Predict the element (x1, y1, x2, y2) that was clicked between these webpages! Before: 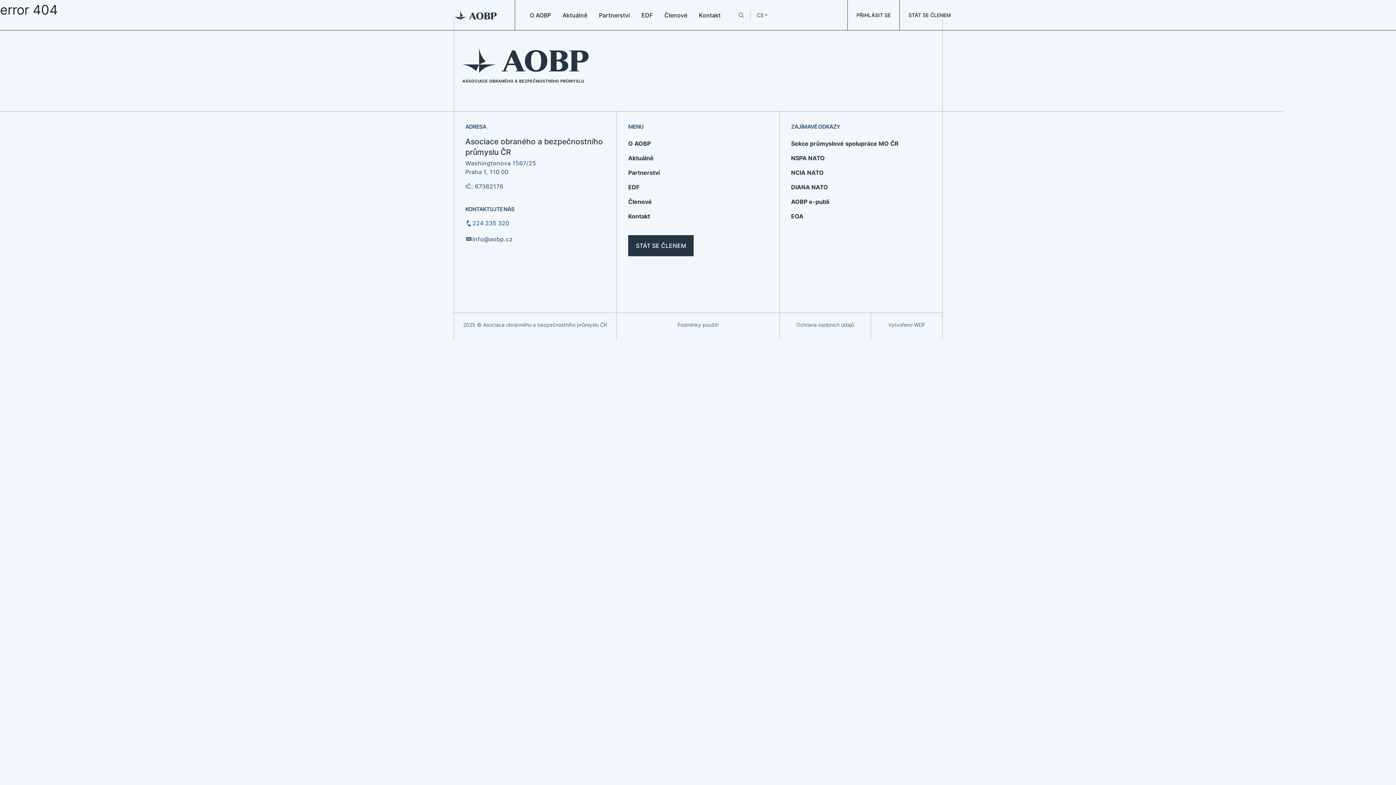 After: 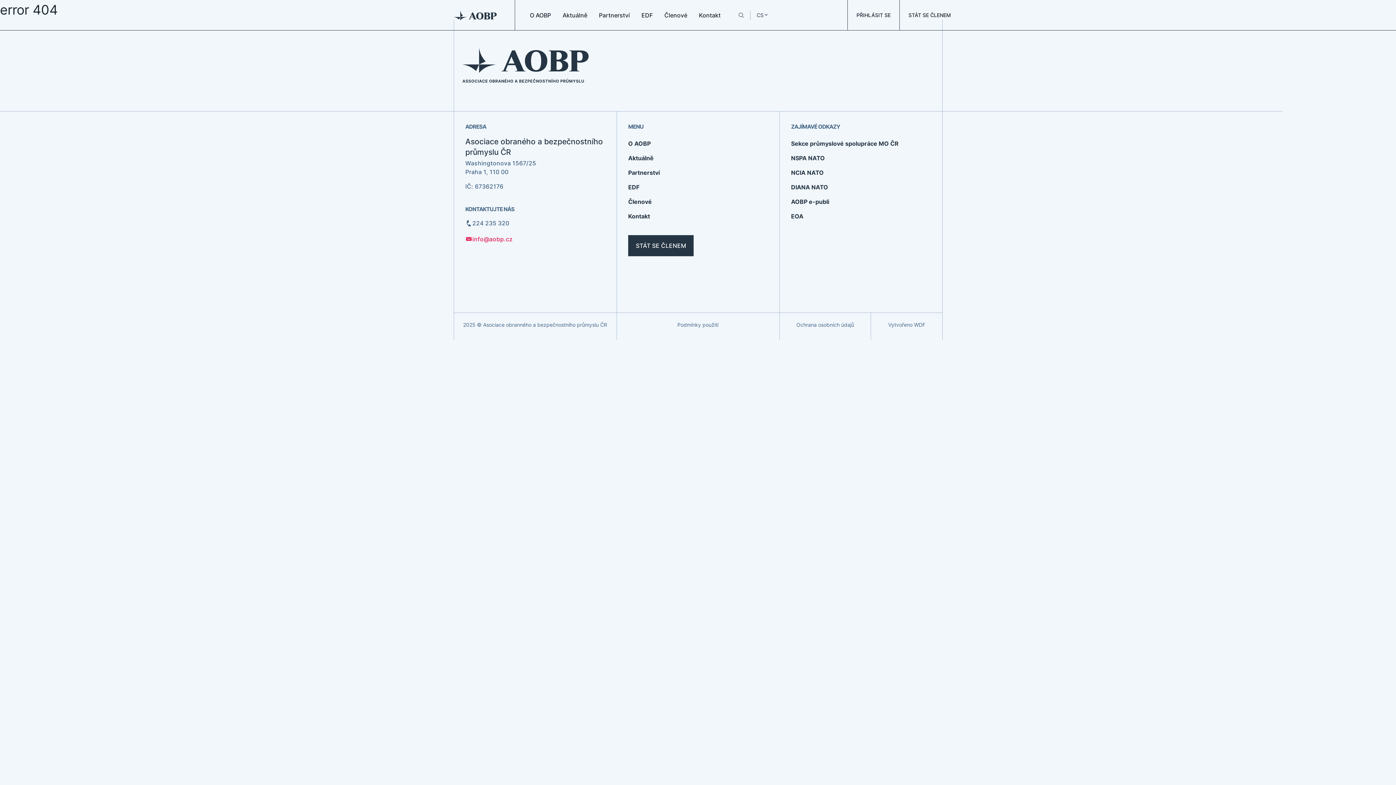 Action: label: info@aobp.cz bbox: (465, 234, 512, 243)